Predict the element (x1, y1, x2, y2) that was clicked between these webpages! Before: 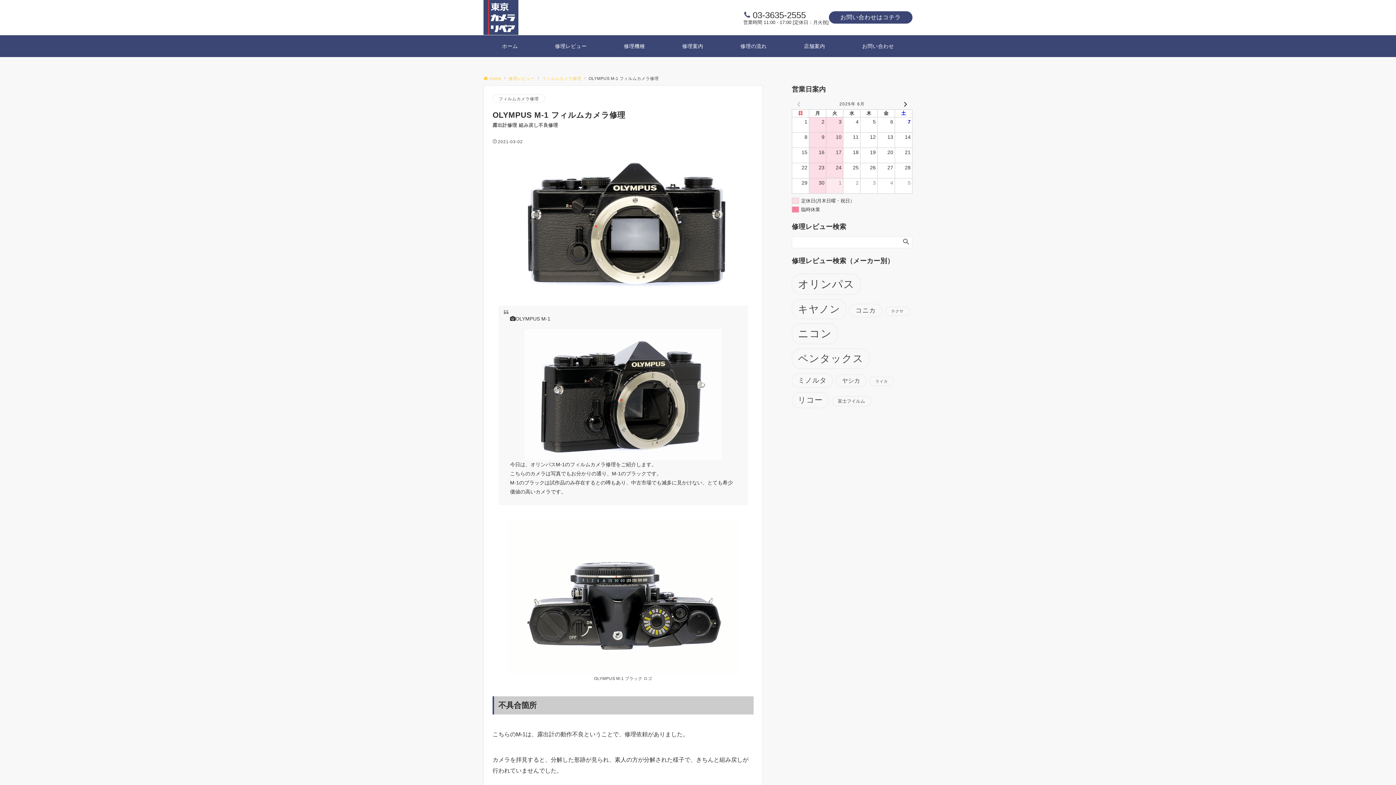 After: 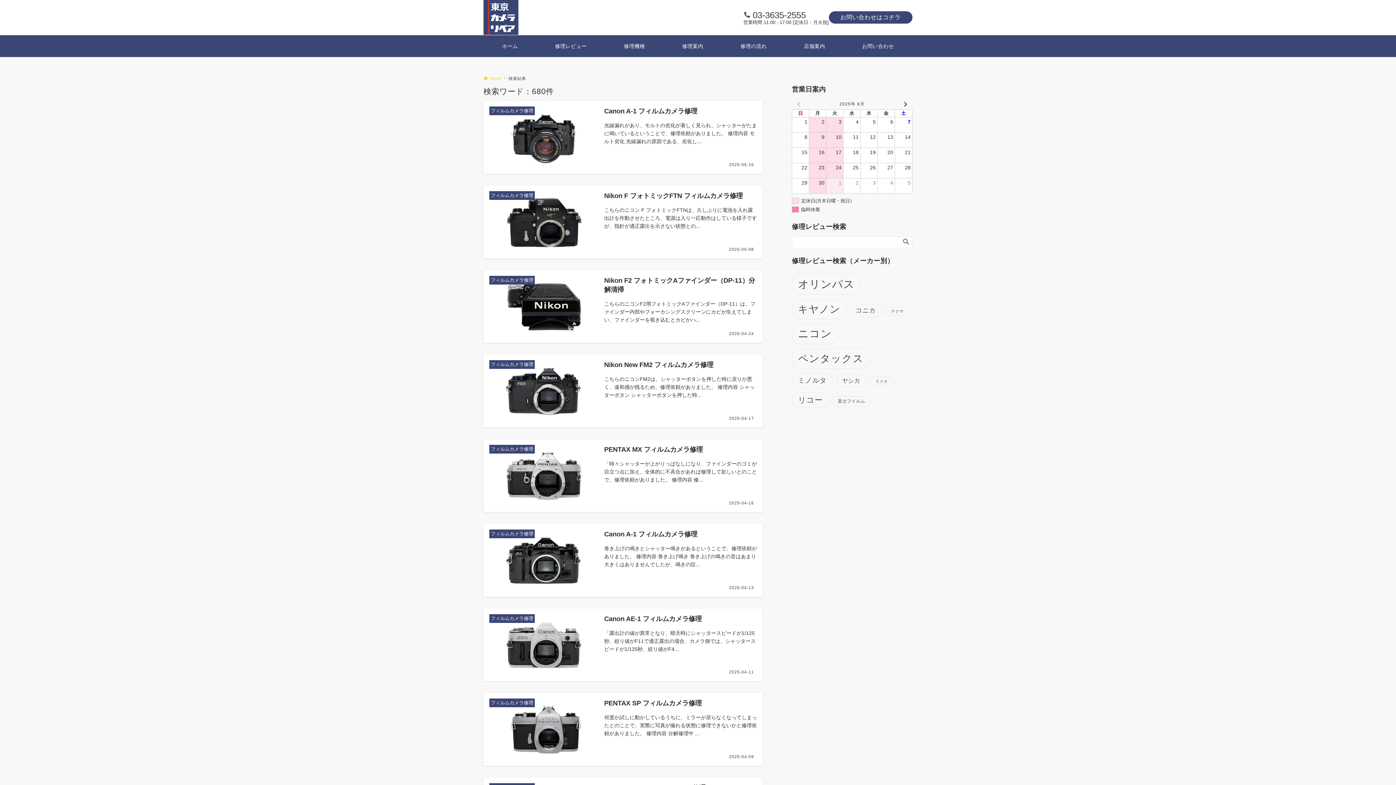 Action: bbox: (901, 237, 911, 247)